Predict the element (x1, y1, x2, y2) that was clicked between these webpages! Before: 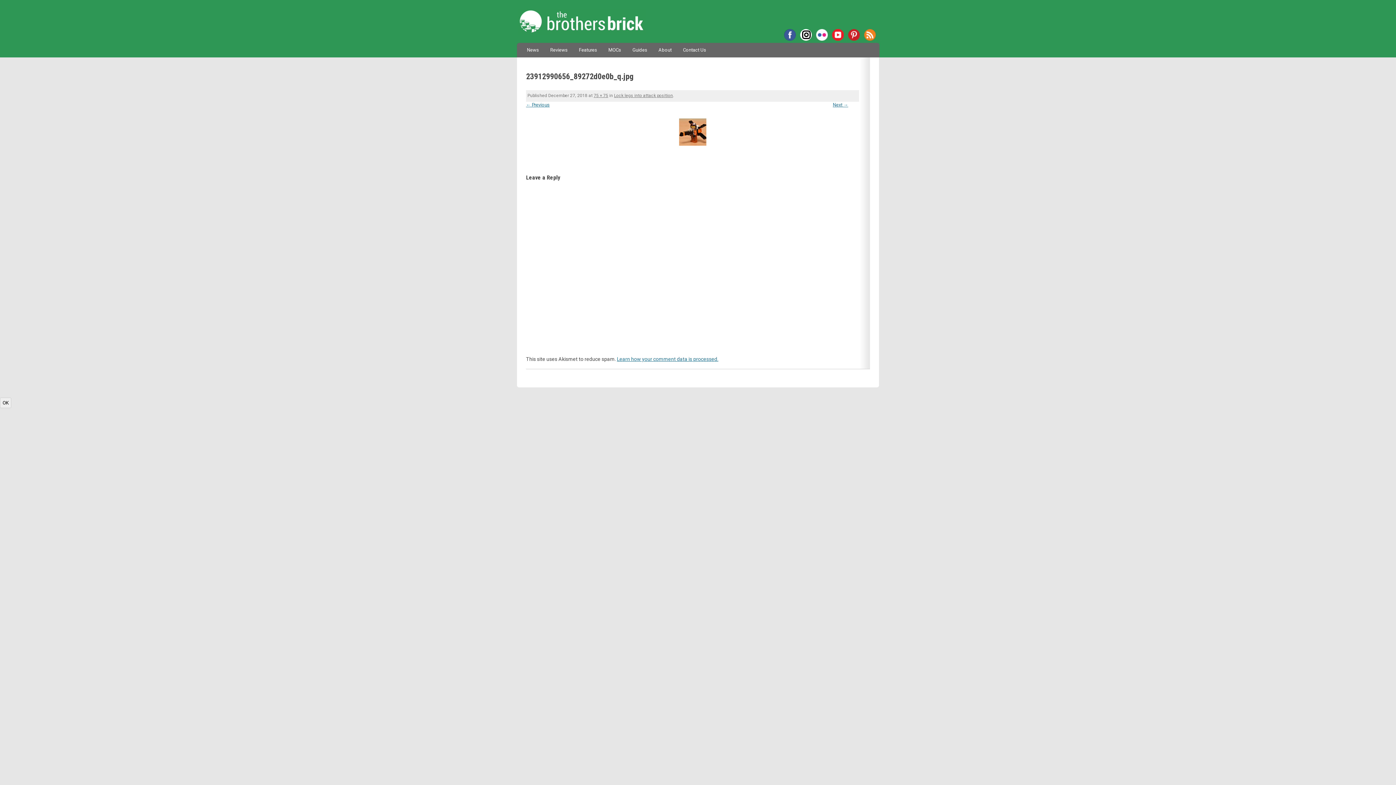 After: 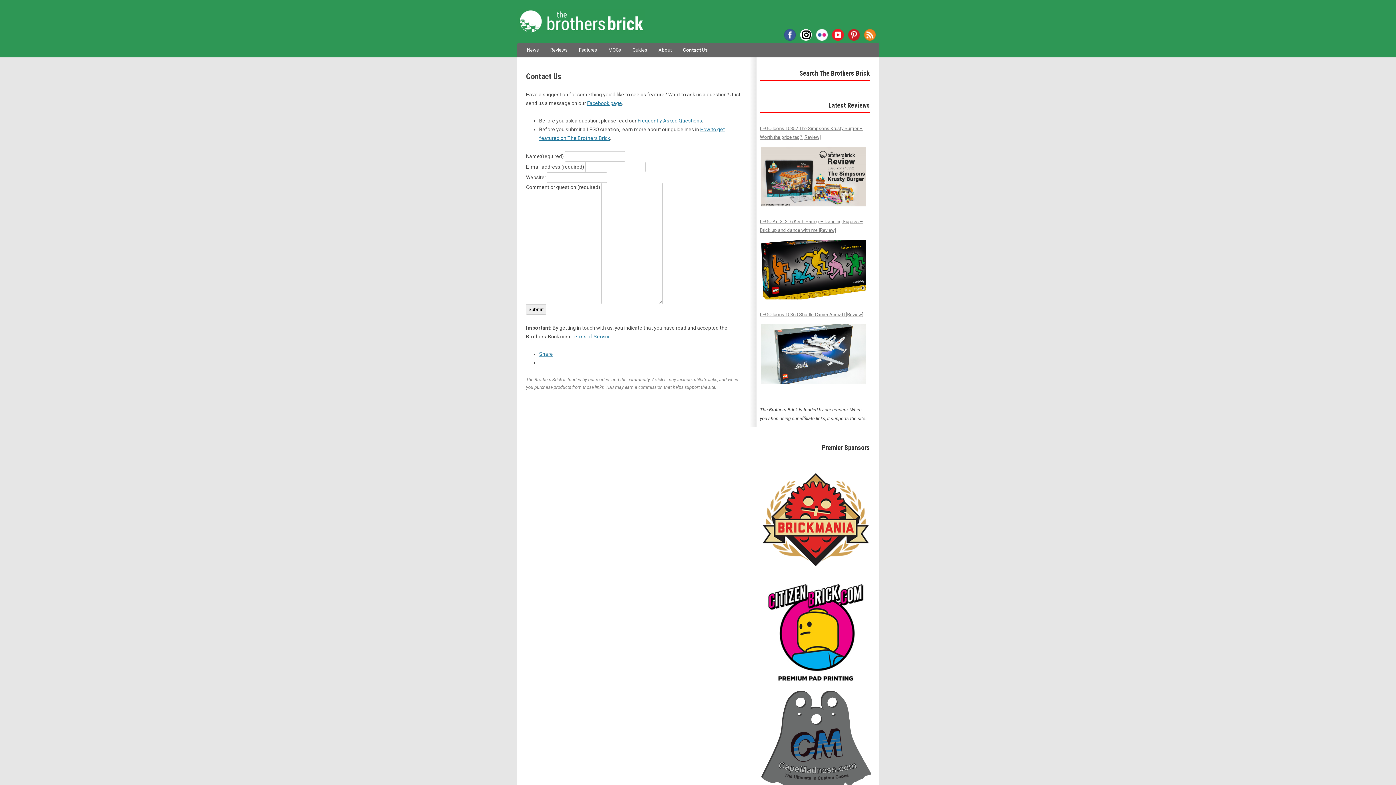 Action: label: Contact Us bbox: (683, 42, 706, 57)